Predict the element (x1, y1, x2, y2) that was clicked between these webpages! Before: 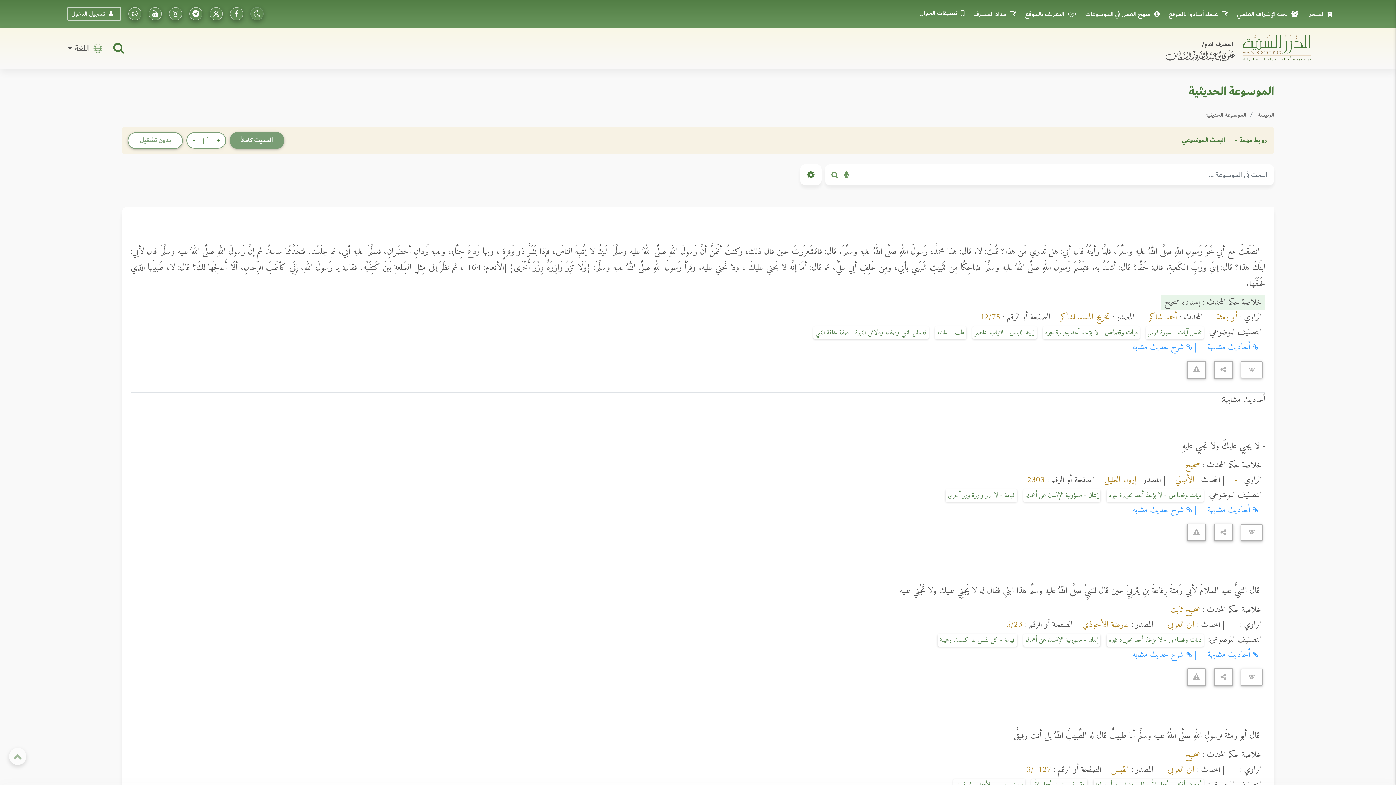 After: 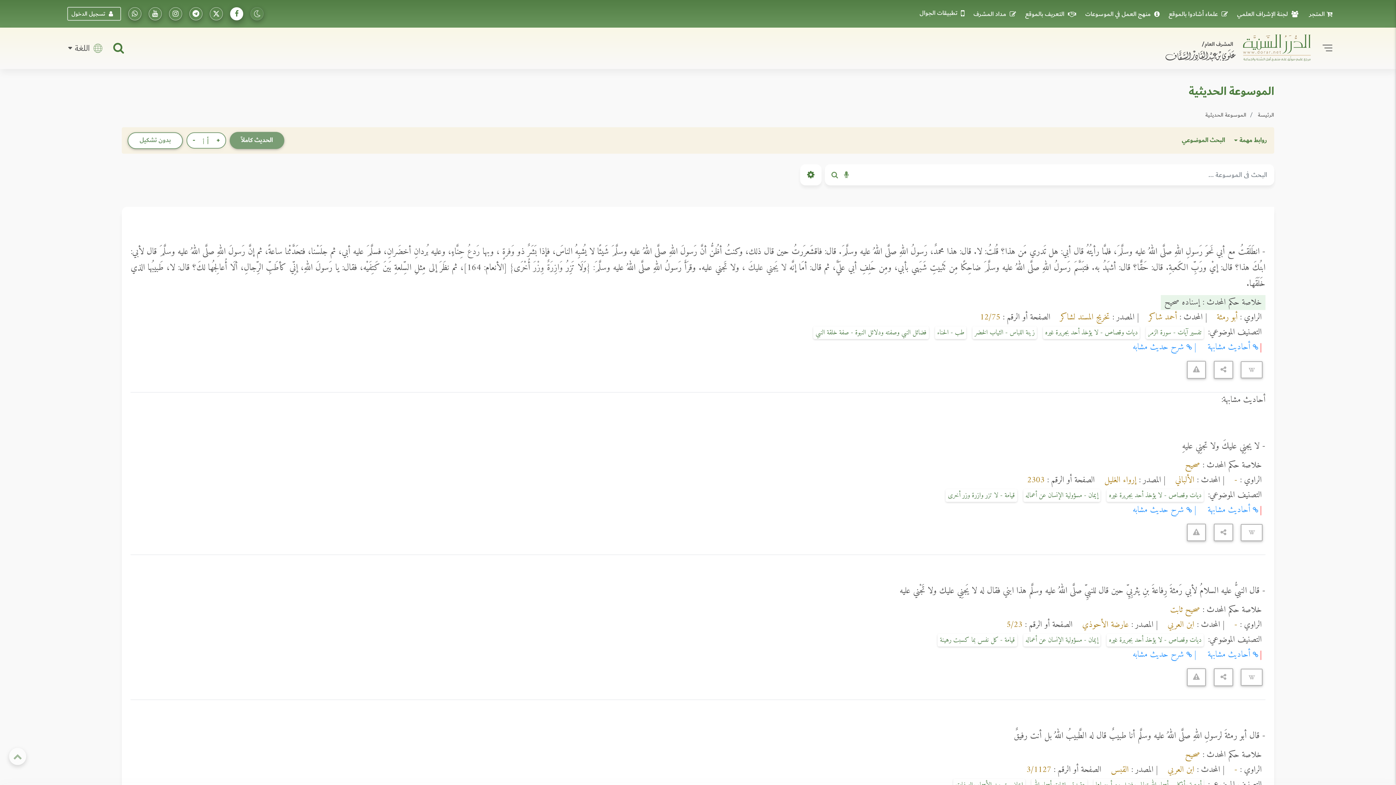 Action: label: تابعونا على فيسبووك bbox: (230, 7, 243, 20)